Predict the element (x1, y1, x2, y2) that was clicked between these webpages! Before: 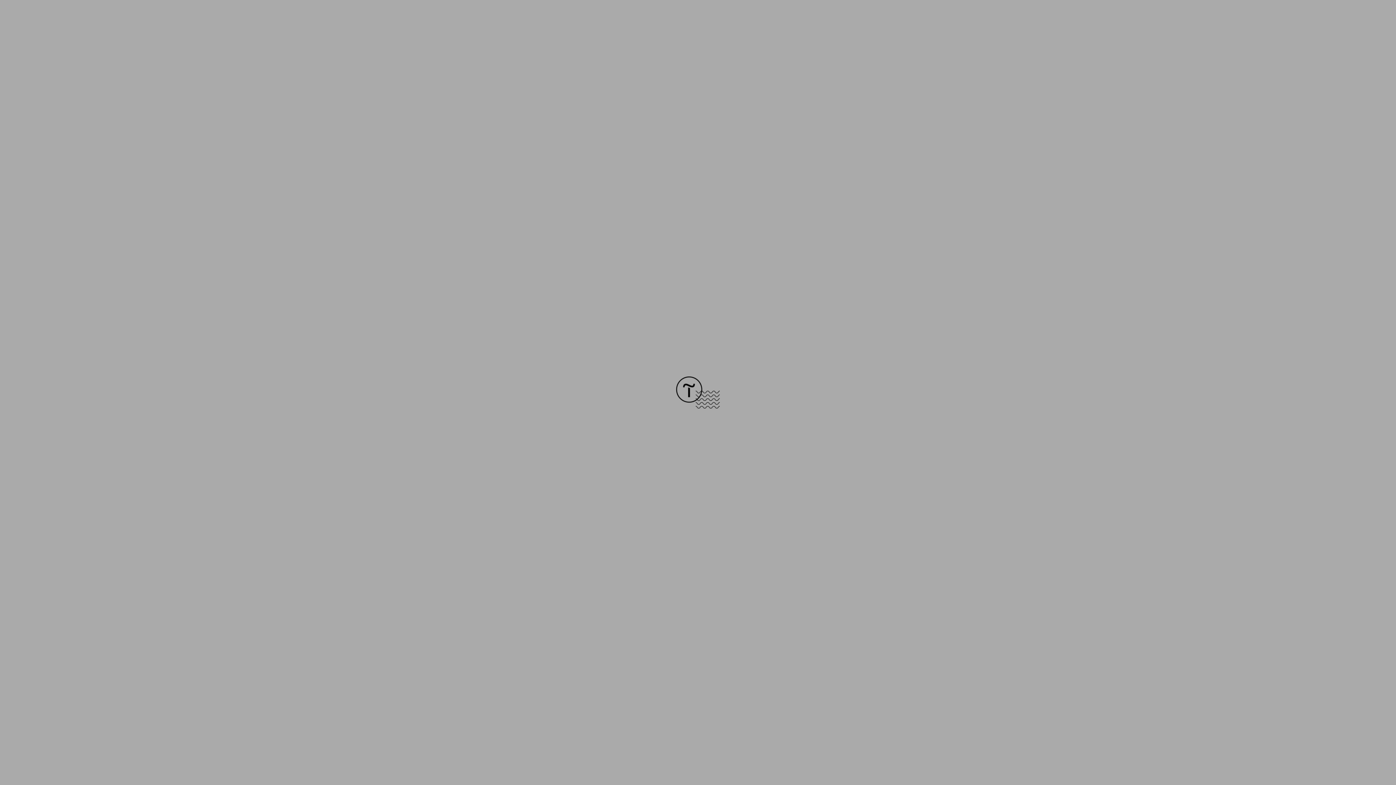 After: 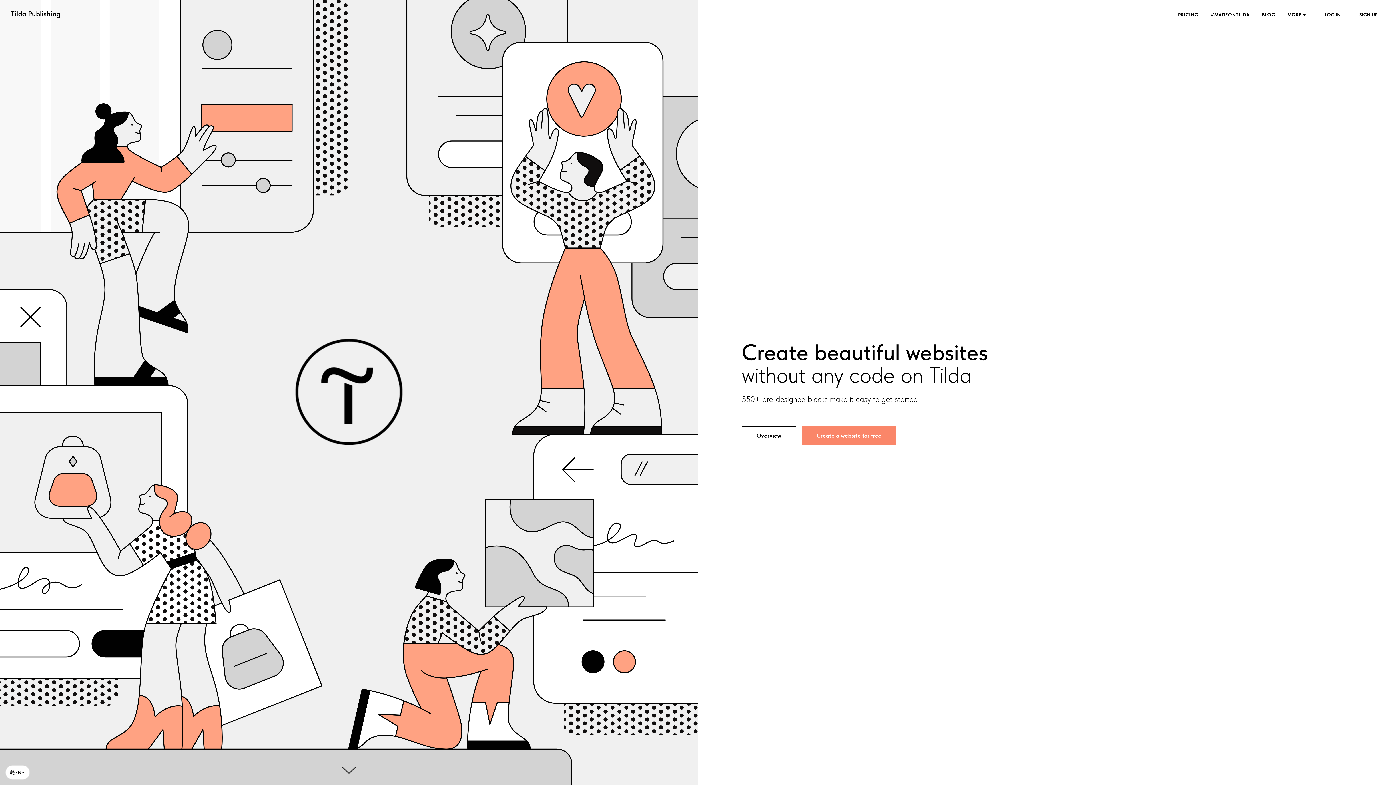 Action: bbox: (676, 403, 720, 409)